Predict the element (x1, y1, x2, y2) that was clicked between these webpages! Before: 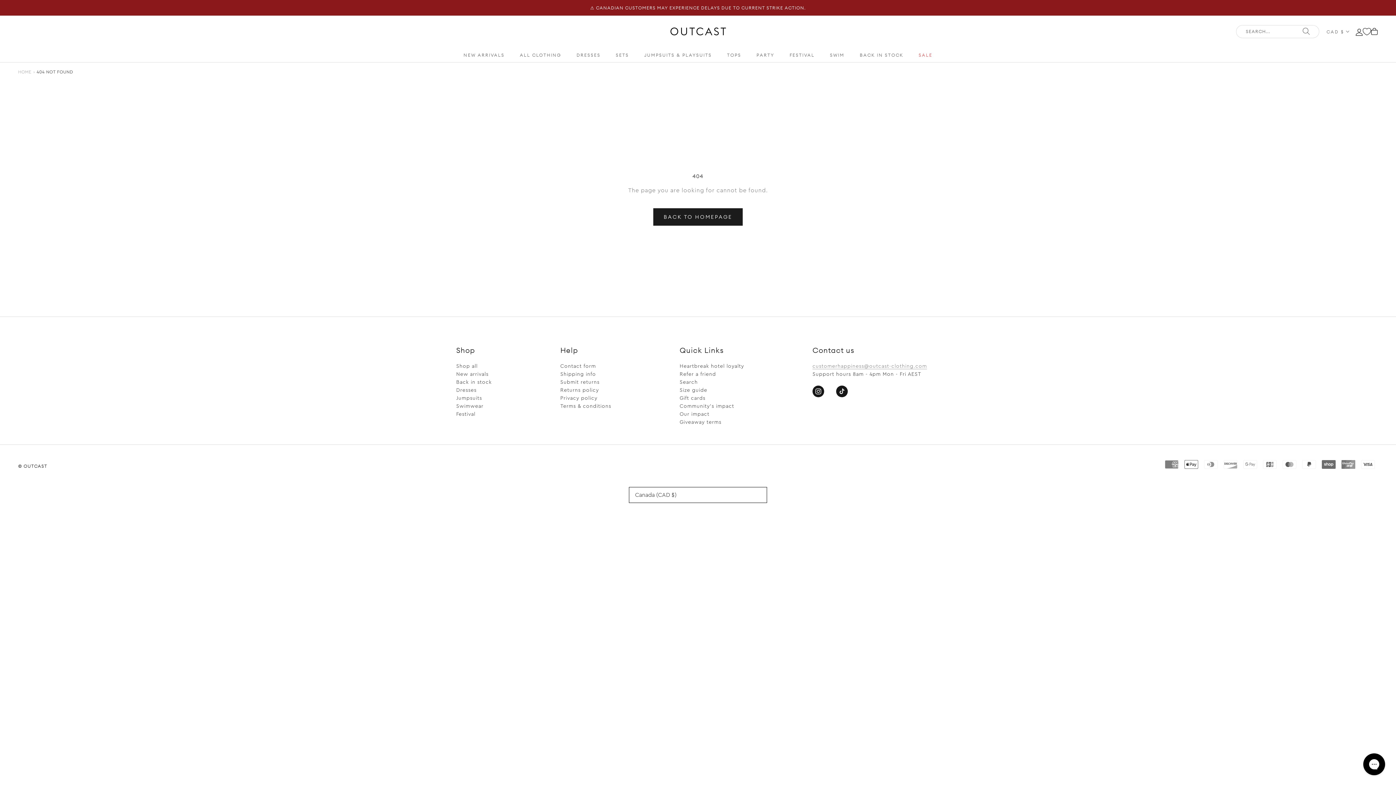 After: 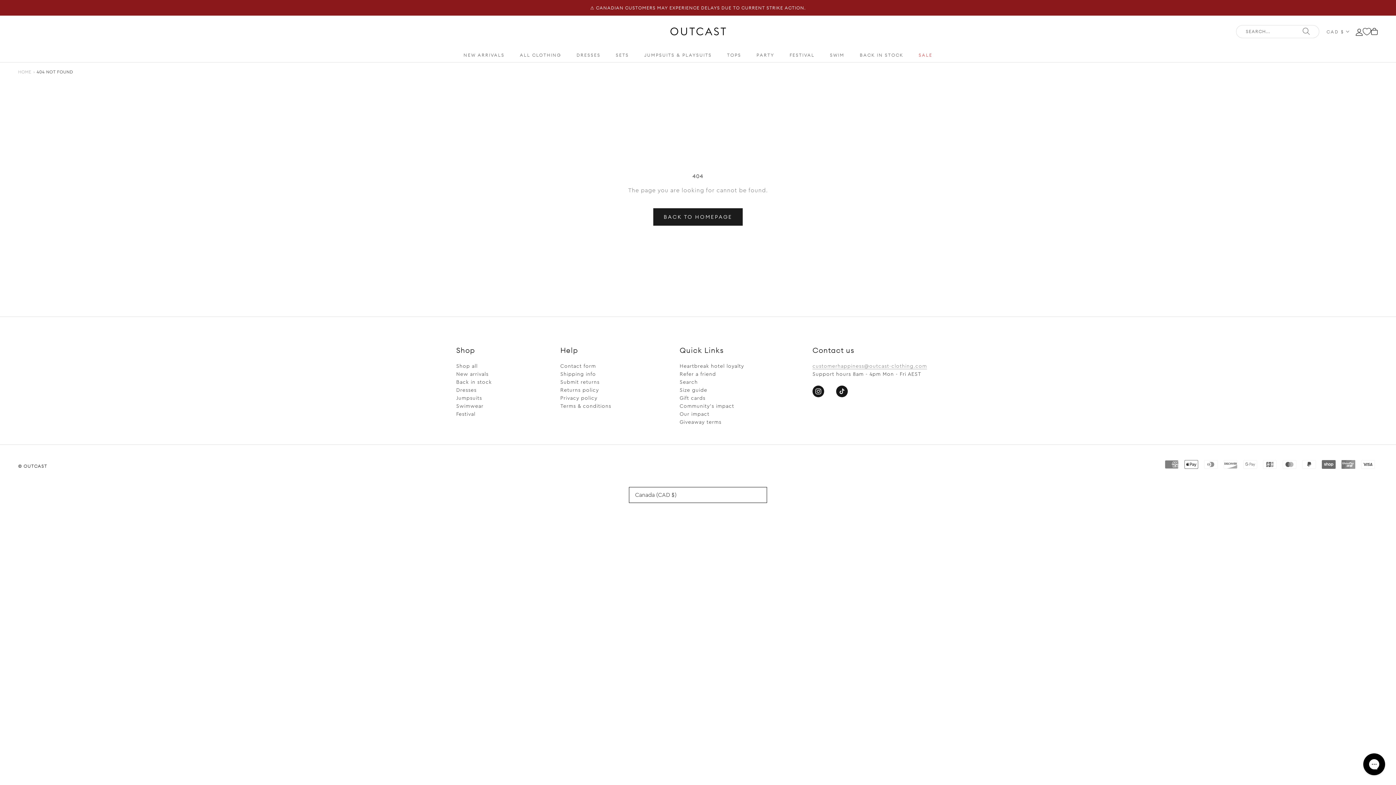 Action: bbox: (836, 385, 847, 397) label: TikTok